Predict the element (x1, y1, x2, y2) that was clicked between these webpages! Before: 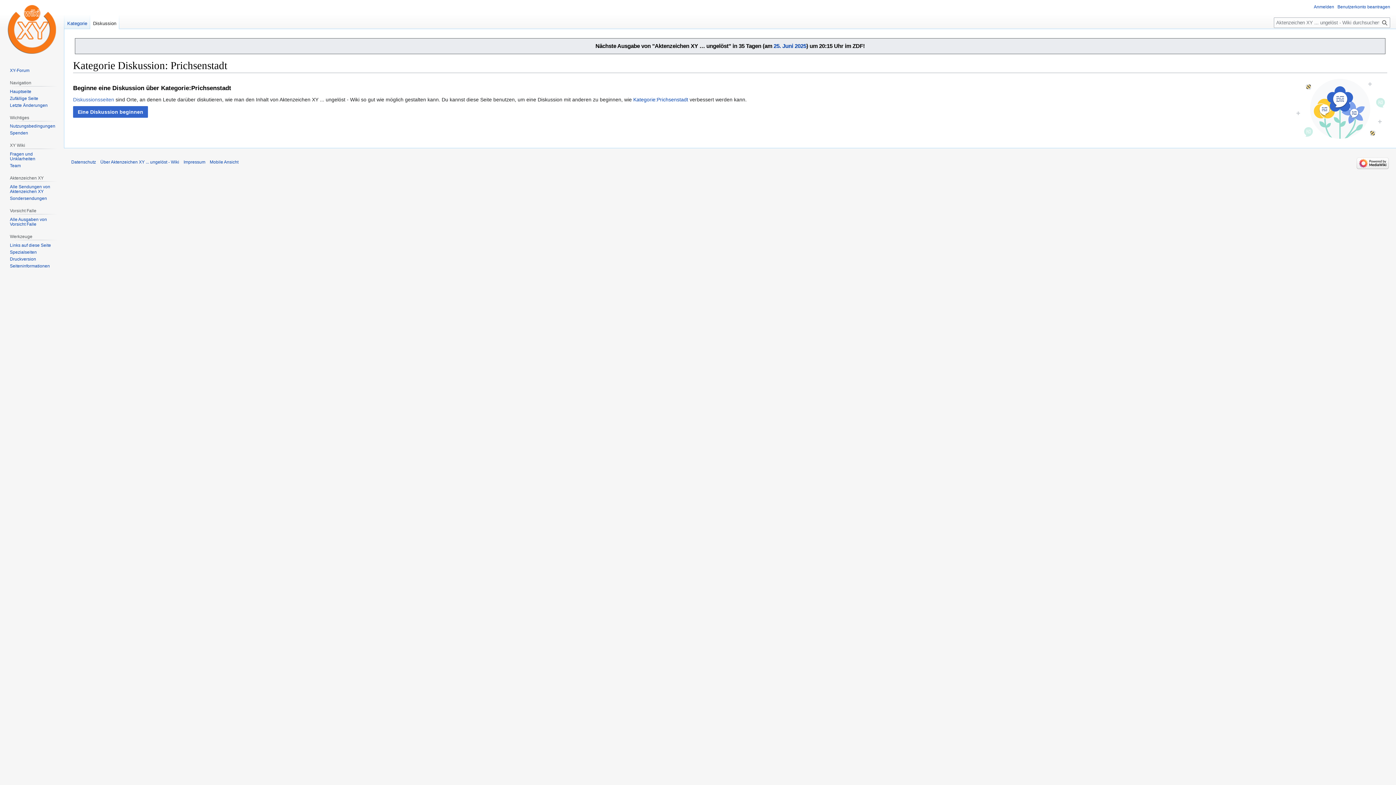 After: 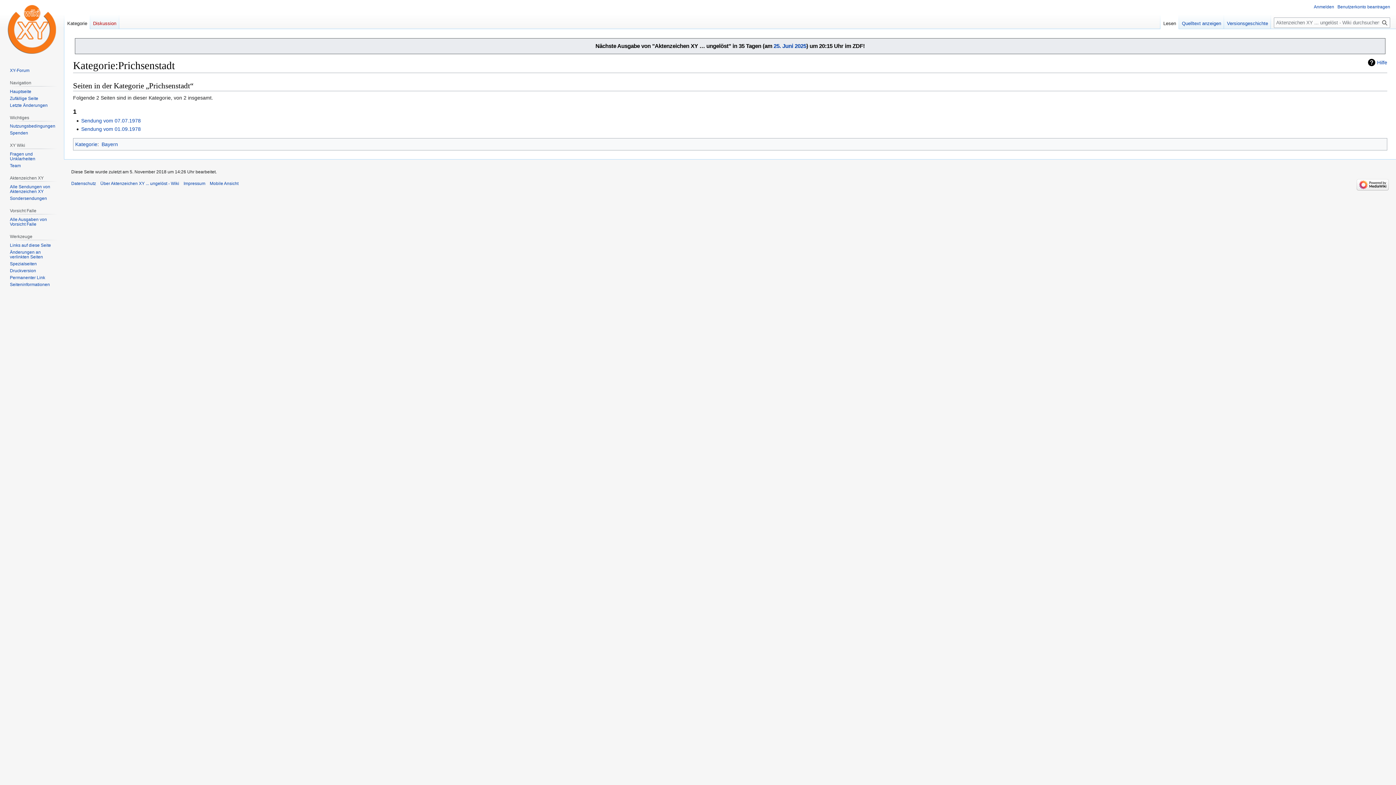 Action: bbox: (64, 14, 90, 29) label: Kategorie